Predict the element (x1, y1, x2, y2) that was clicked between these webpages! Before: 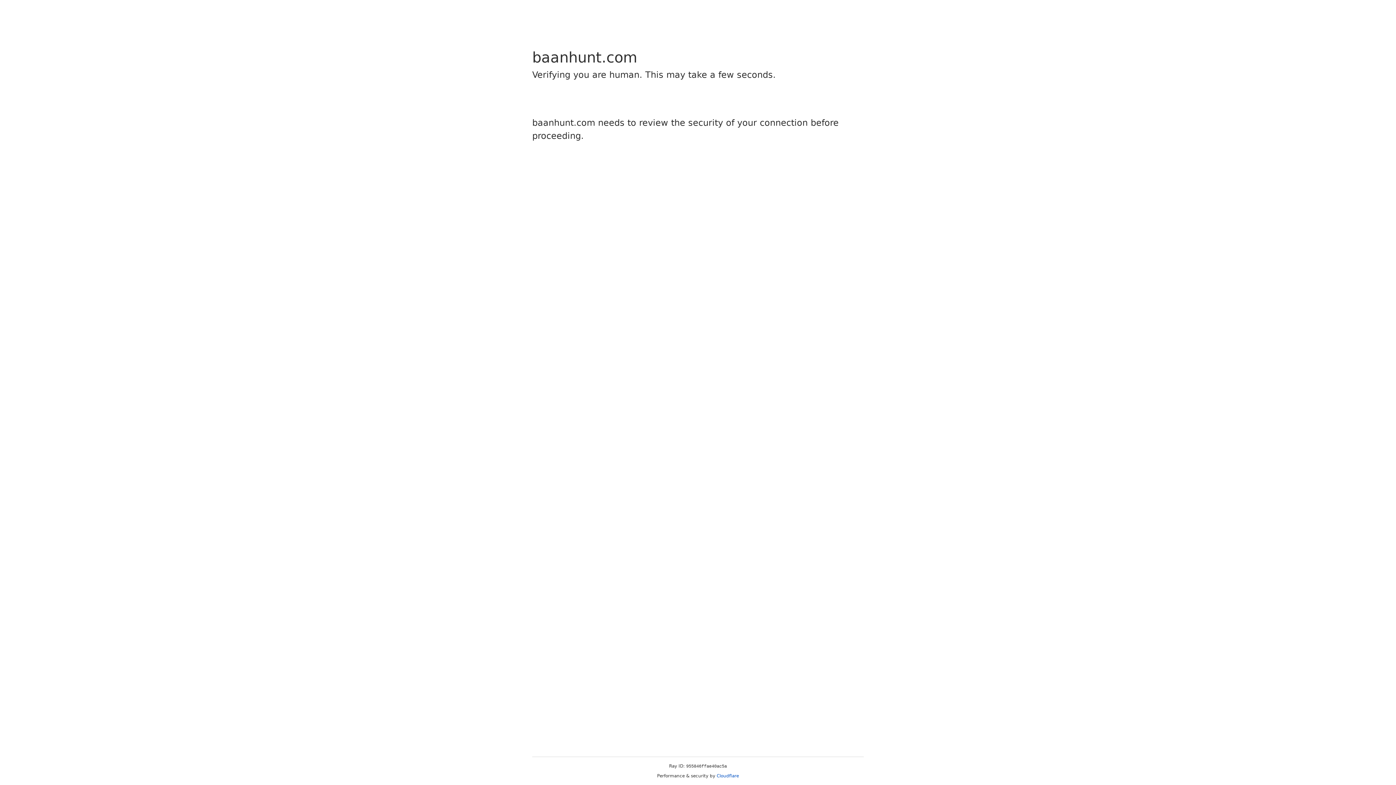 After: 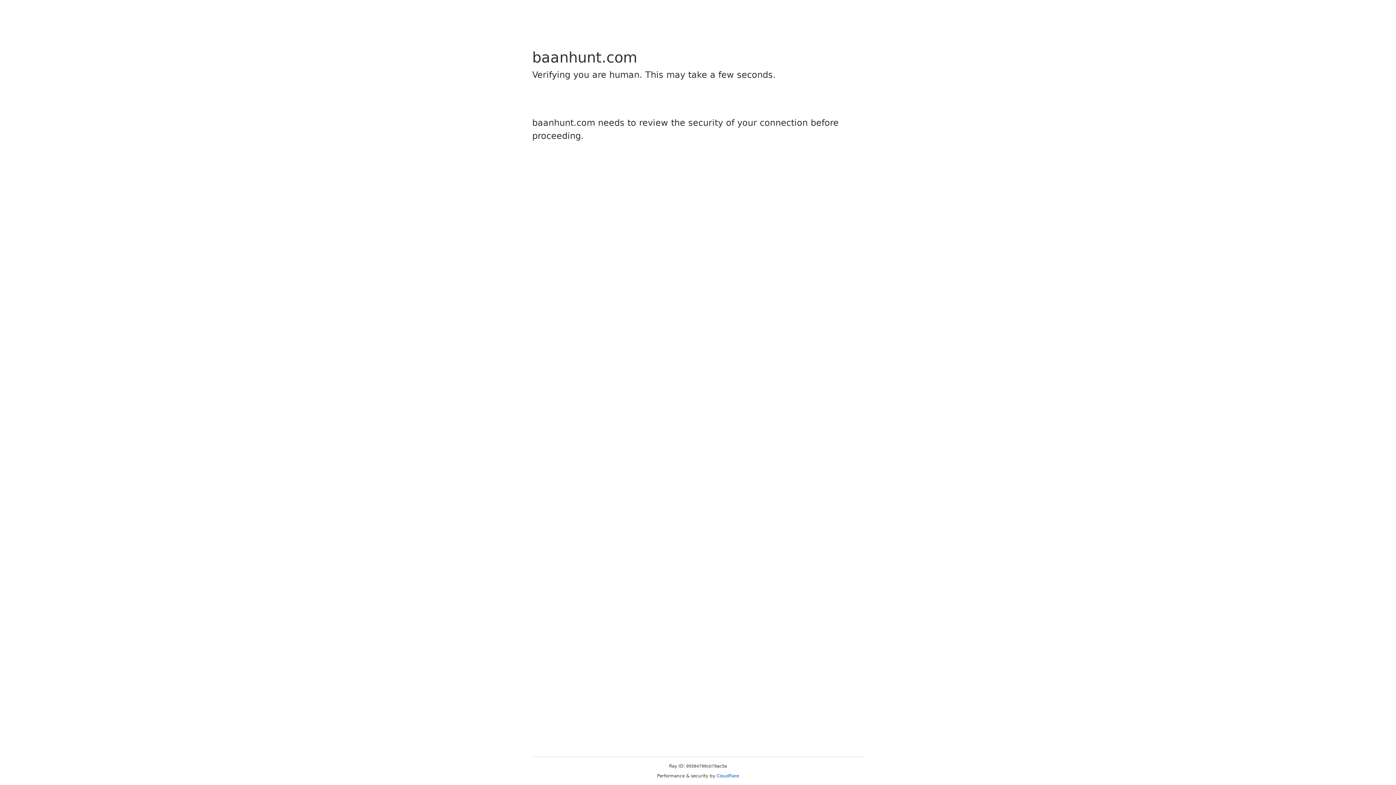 Action: label: Cloudflare bbox: (716, 773, 739, 778)